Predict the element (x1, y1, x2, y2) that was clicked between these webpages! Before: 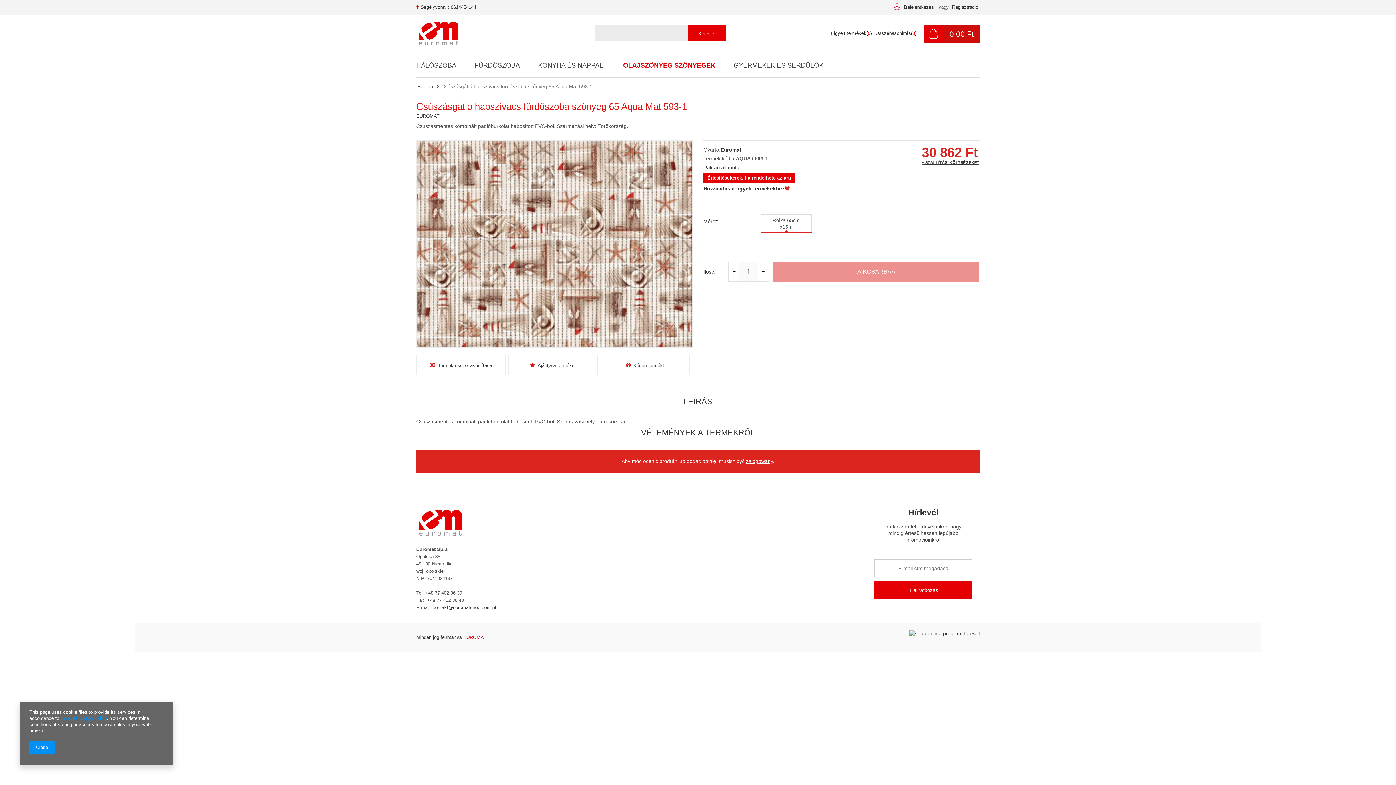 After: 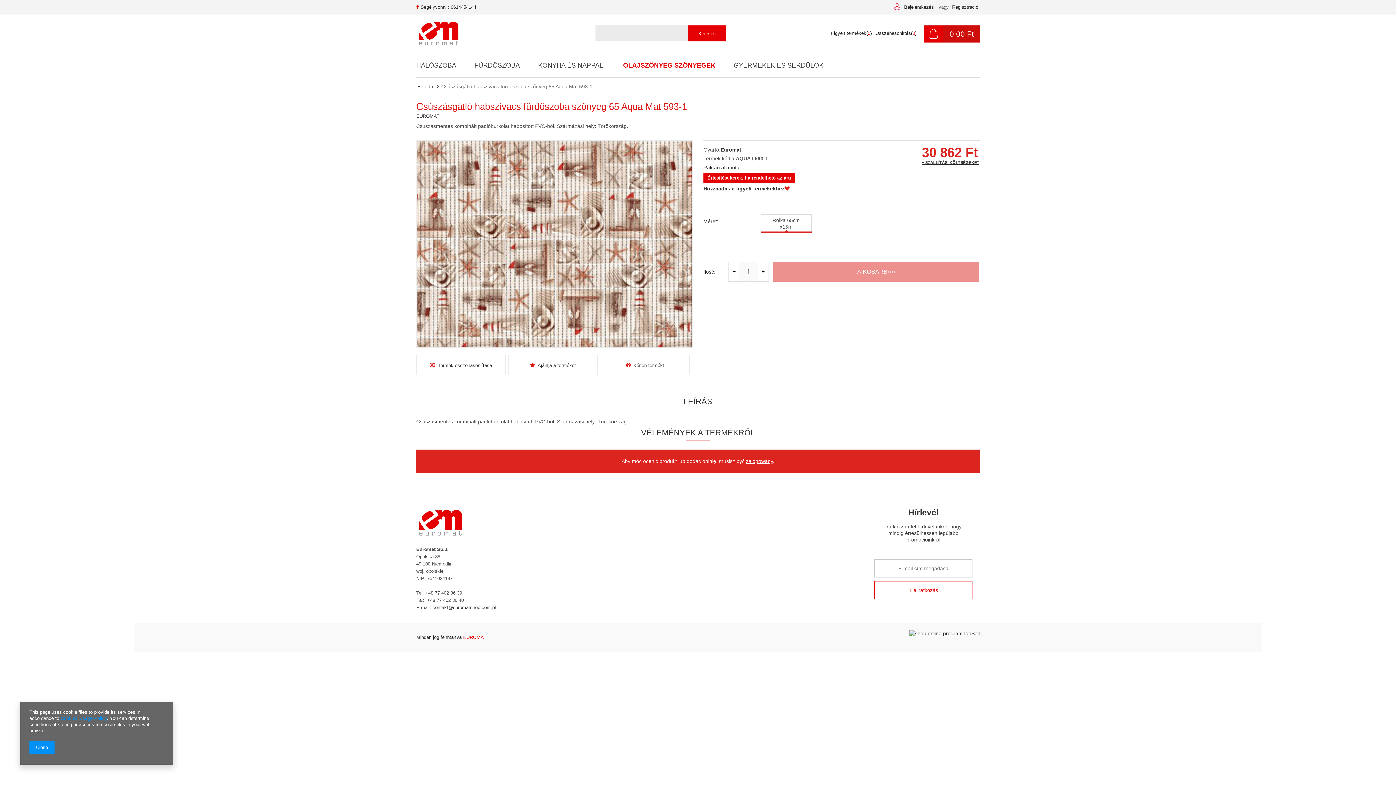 Action: bbox: (874, 581, 972, 599) label: Feliratkozás